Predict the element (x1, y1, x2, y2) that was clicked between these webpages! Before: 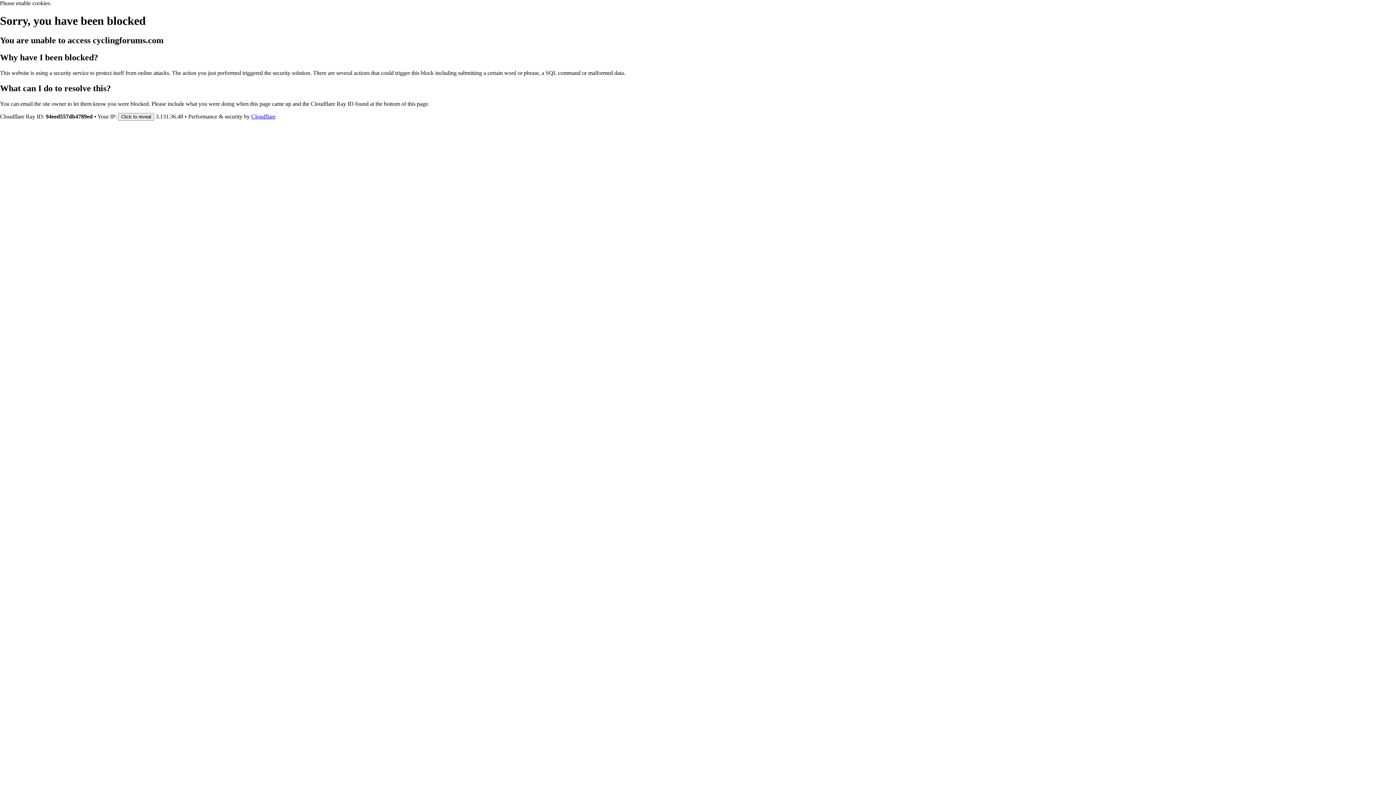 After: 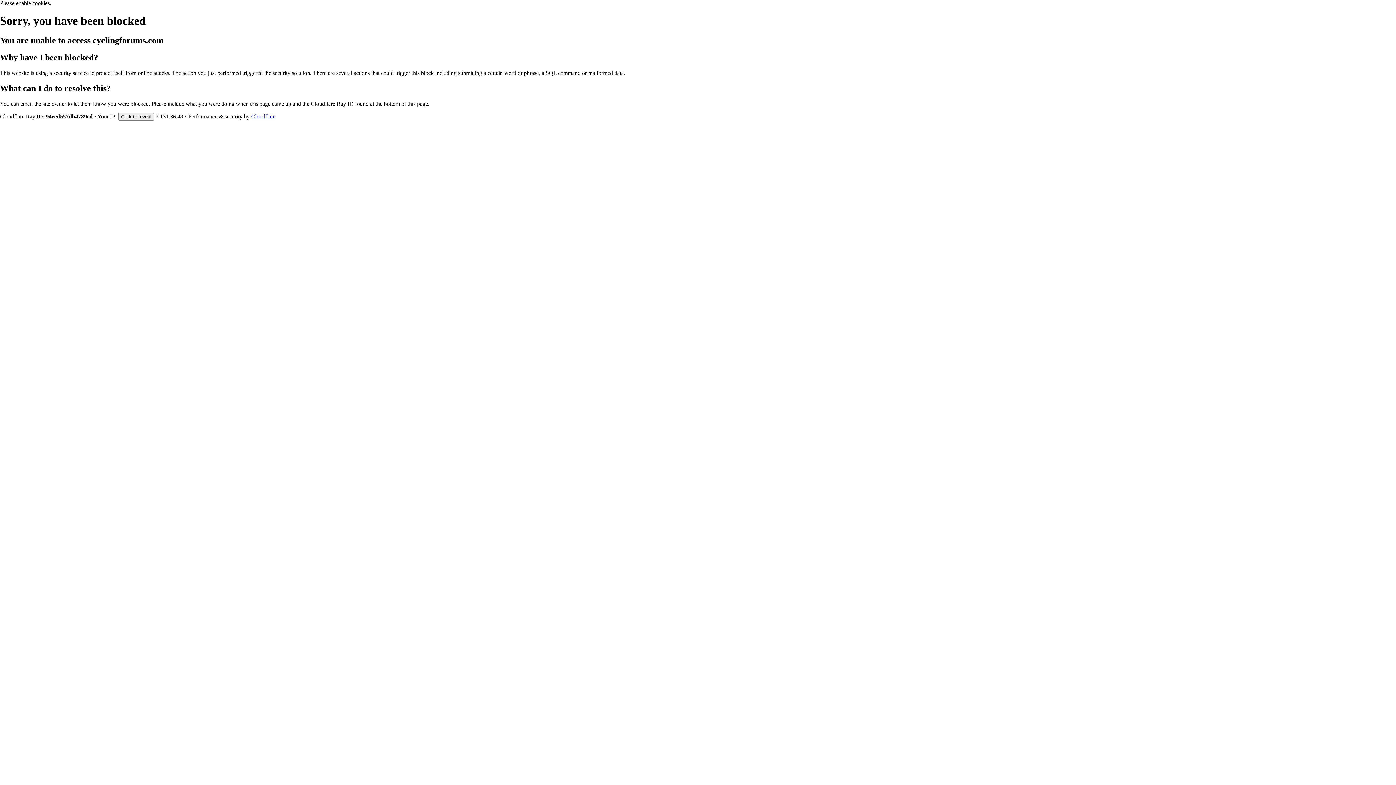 Action: label: Cloudflare bbox: (251, 113, 275, 119)